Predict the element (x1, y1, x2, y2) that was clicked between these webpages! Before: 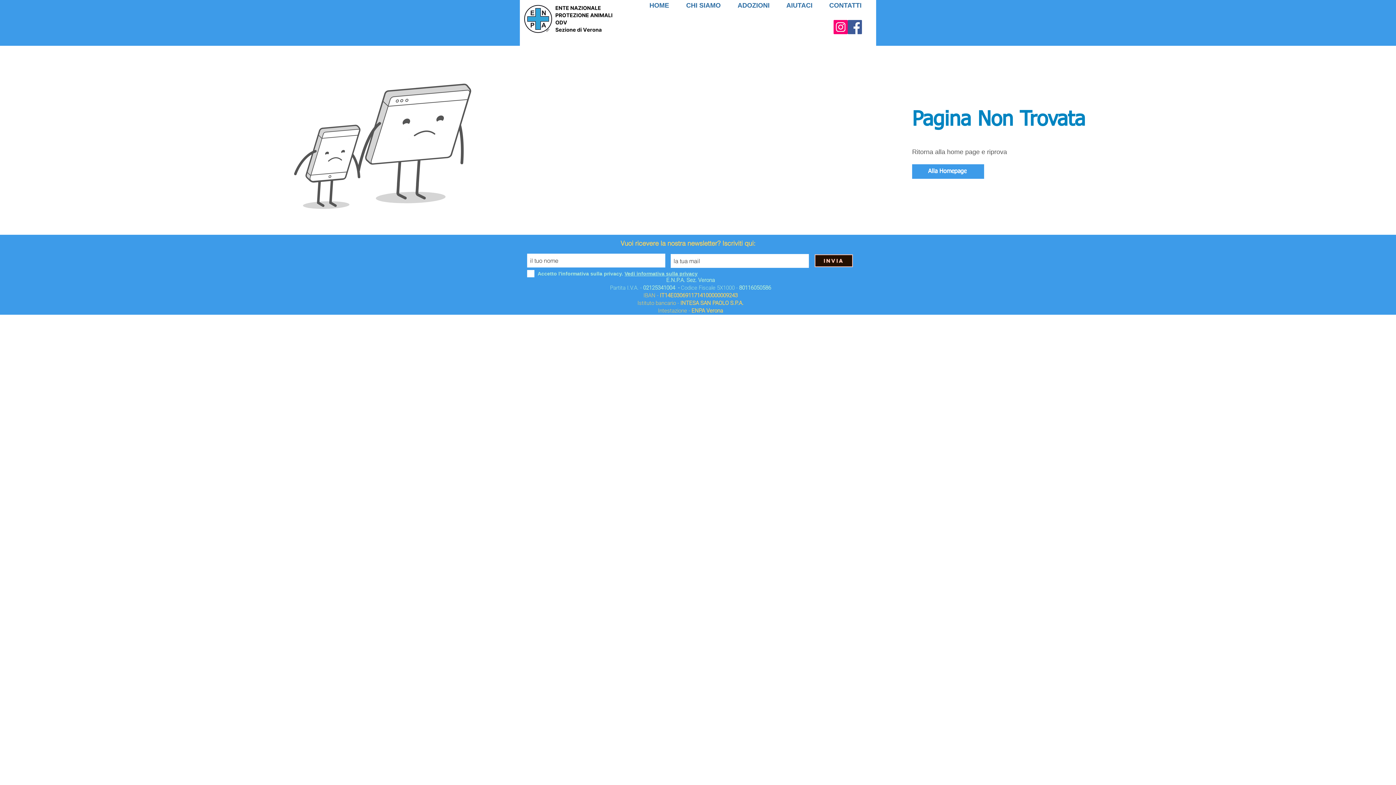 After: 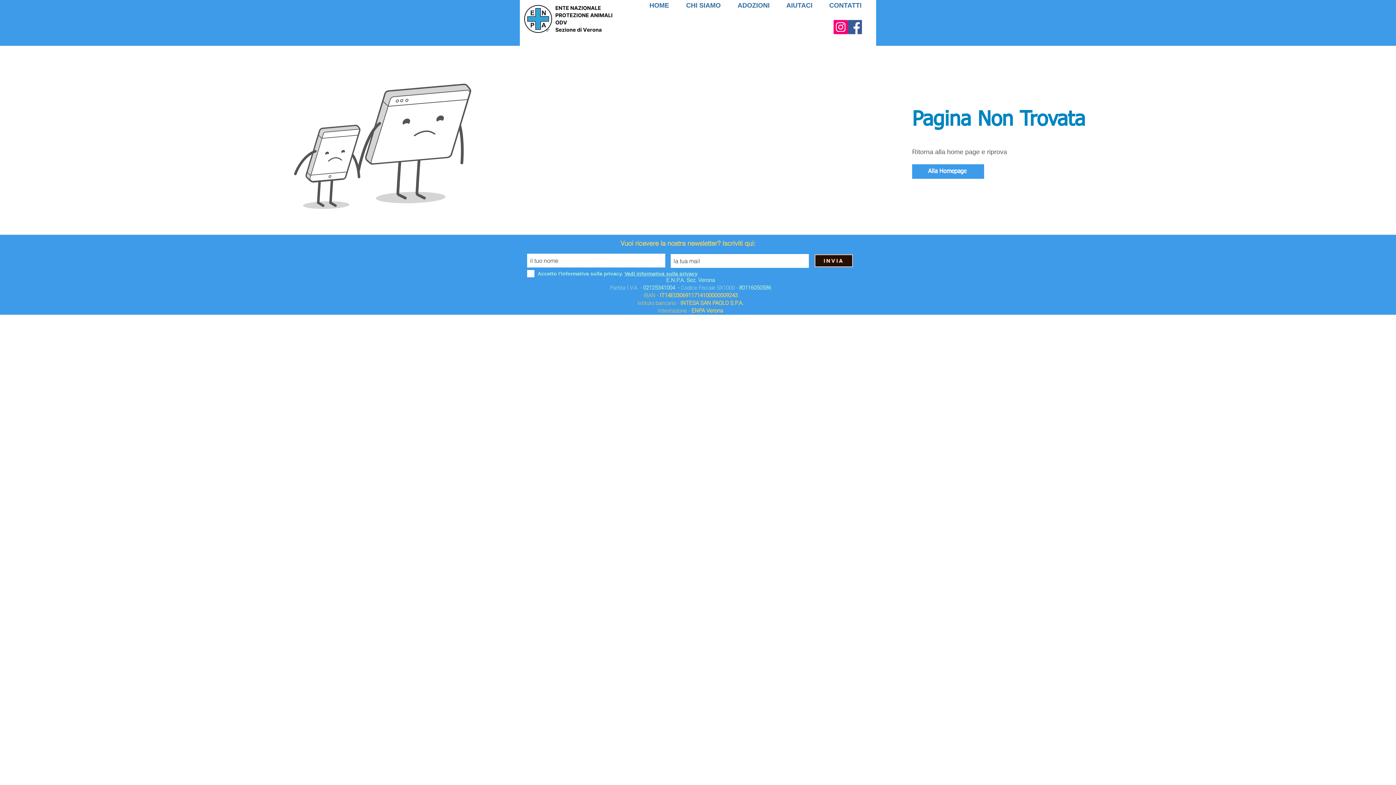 Action: bbox: (833, 20, 848, 34) label: Instagram Icona sociale